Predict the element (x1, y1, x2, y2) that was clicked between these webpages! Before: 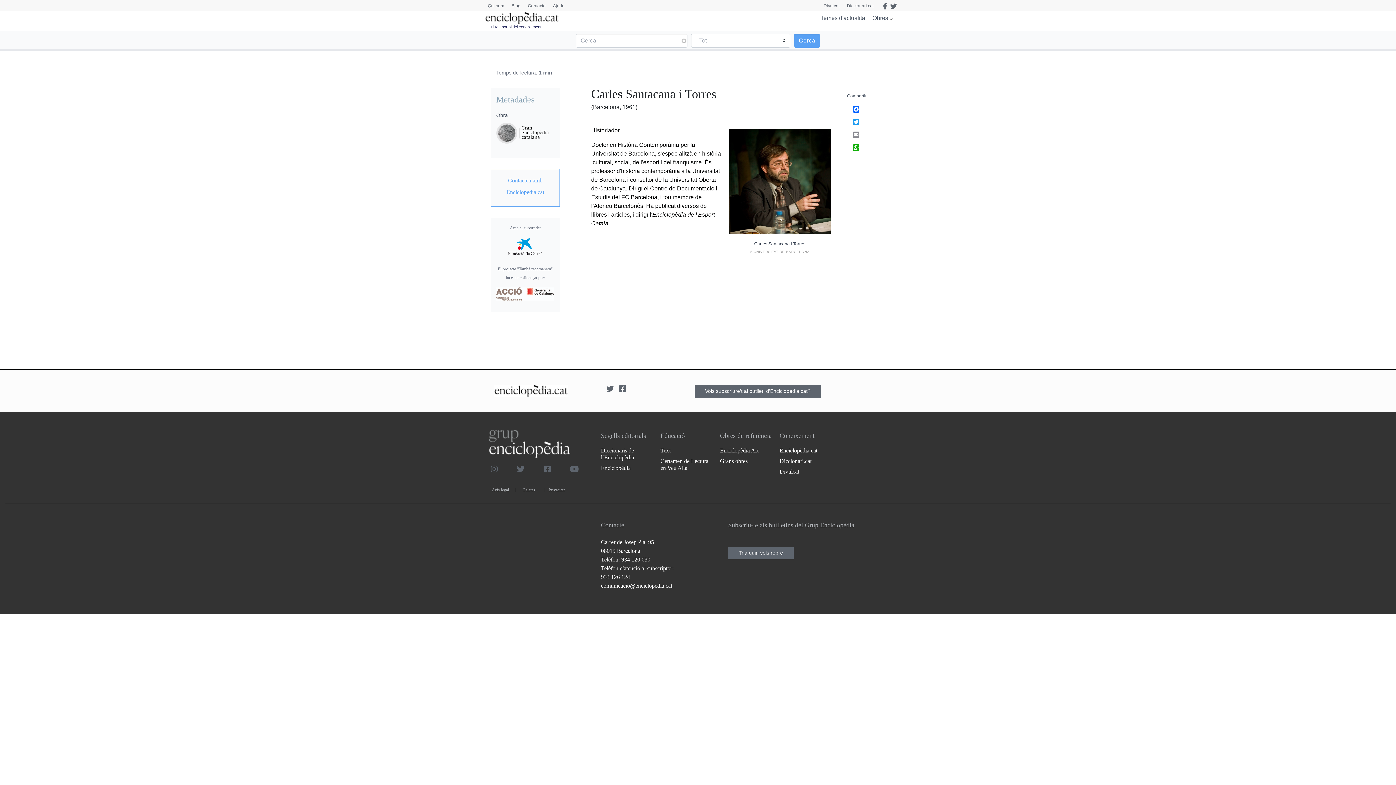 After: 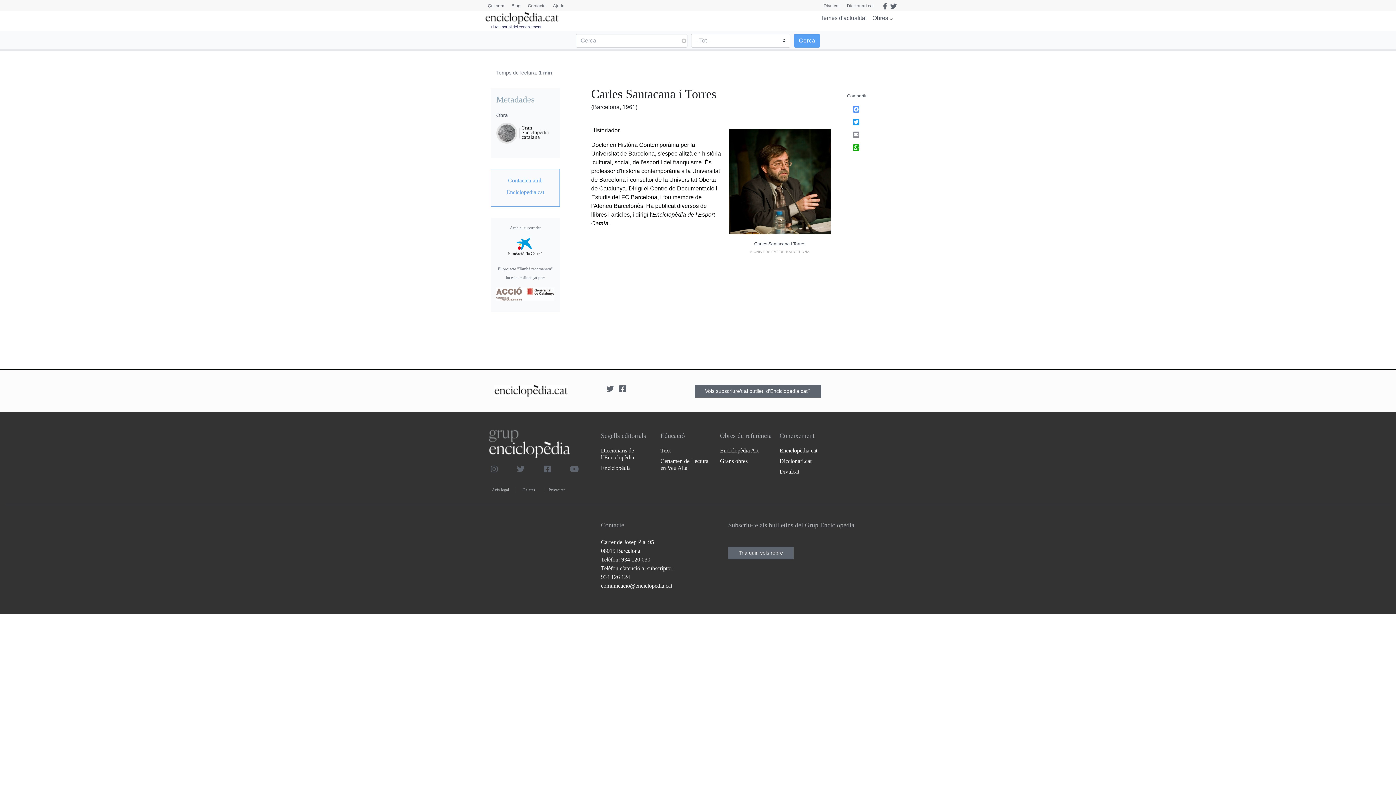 Action: bbox: (853, 105, 894, 112) label: Facebook